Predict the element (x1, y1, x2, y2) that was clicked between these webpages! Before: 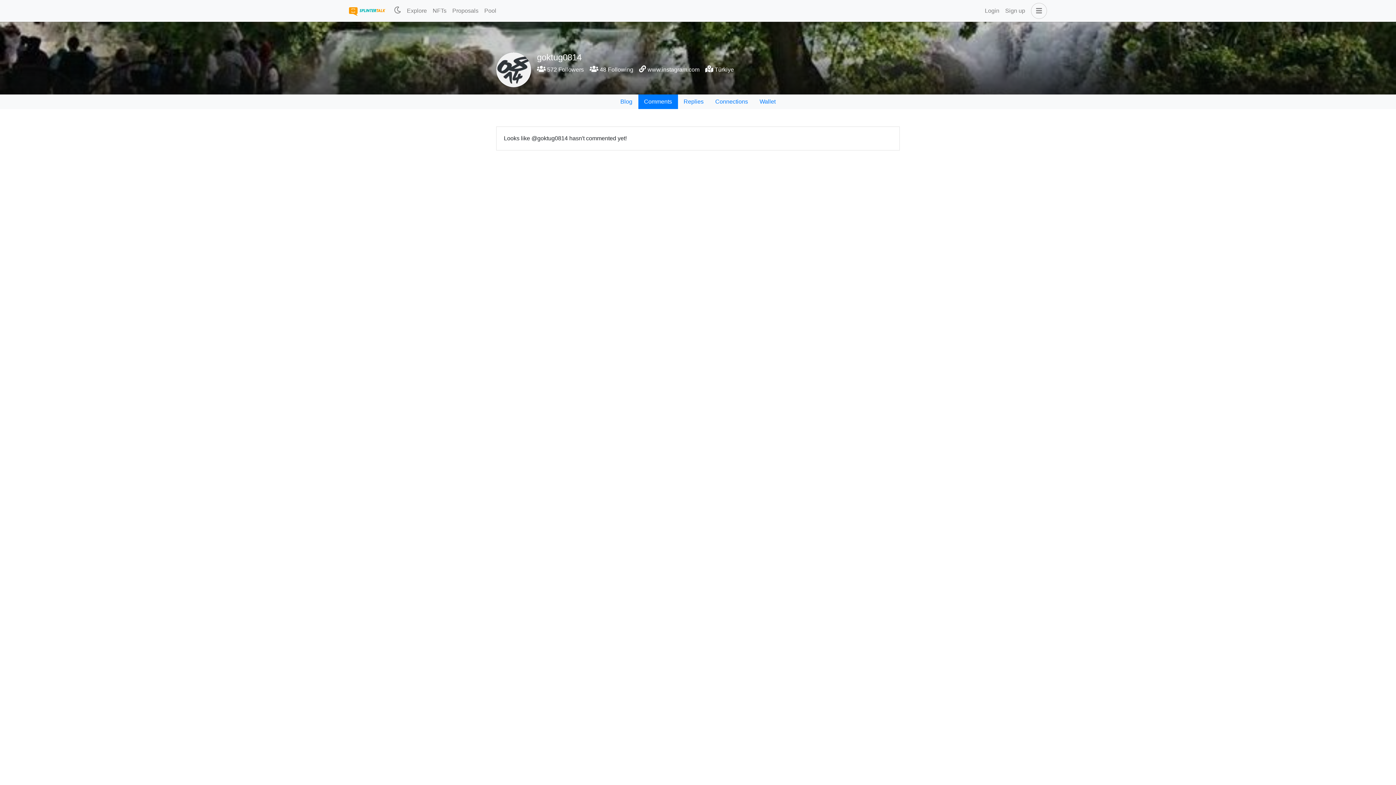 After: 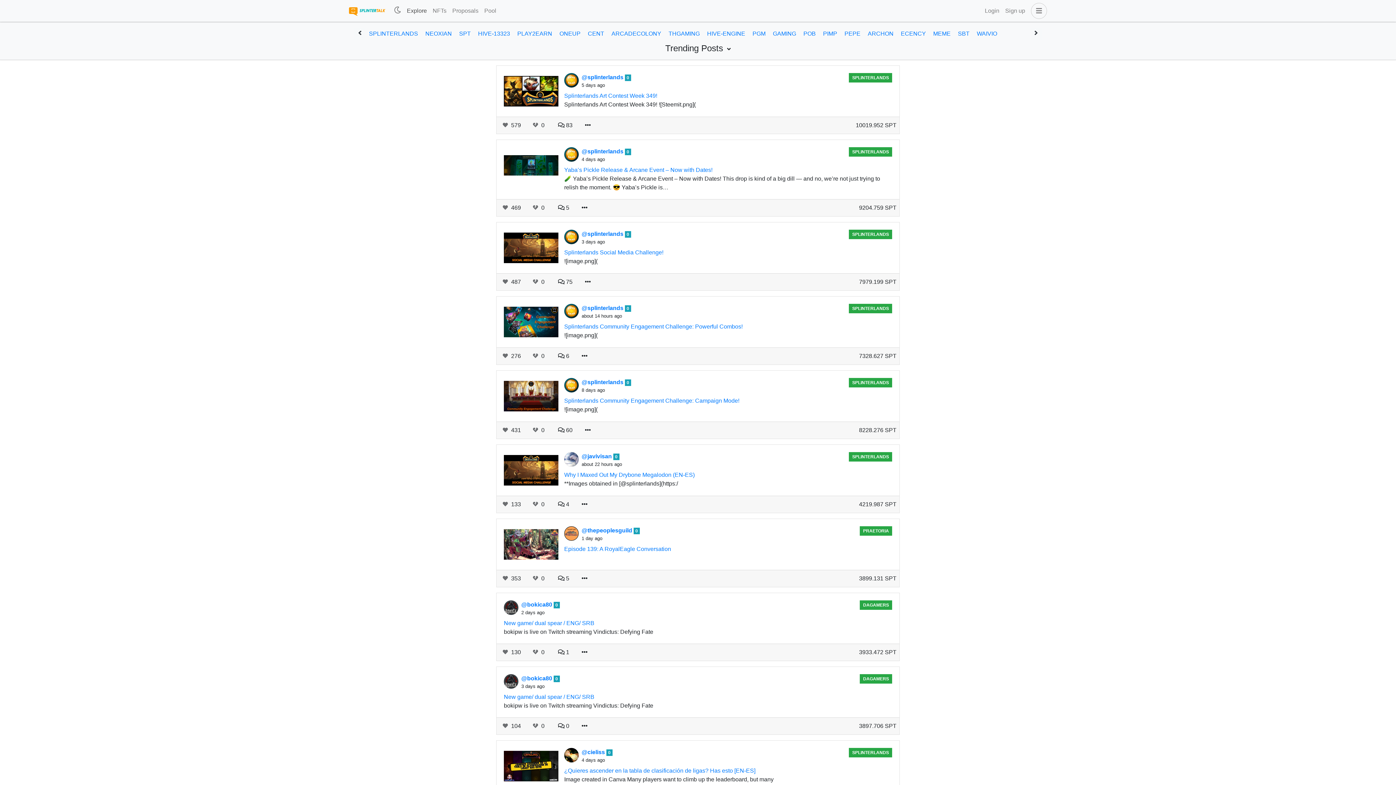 Action: bbox: (404, 3, 429, 18) label: Explore